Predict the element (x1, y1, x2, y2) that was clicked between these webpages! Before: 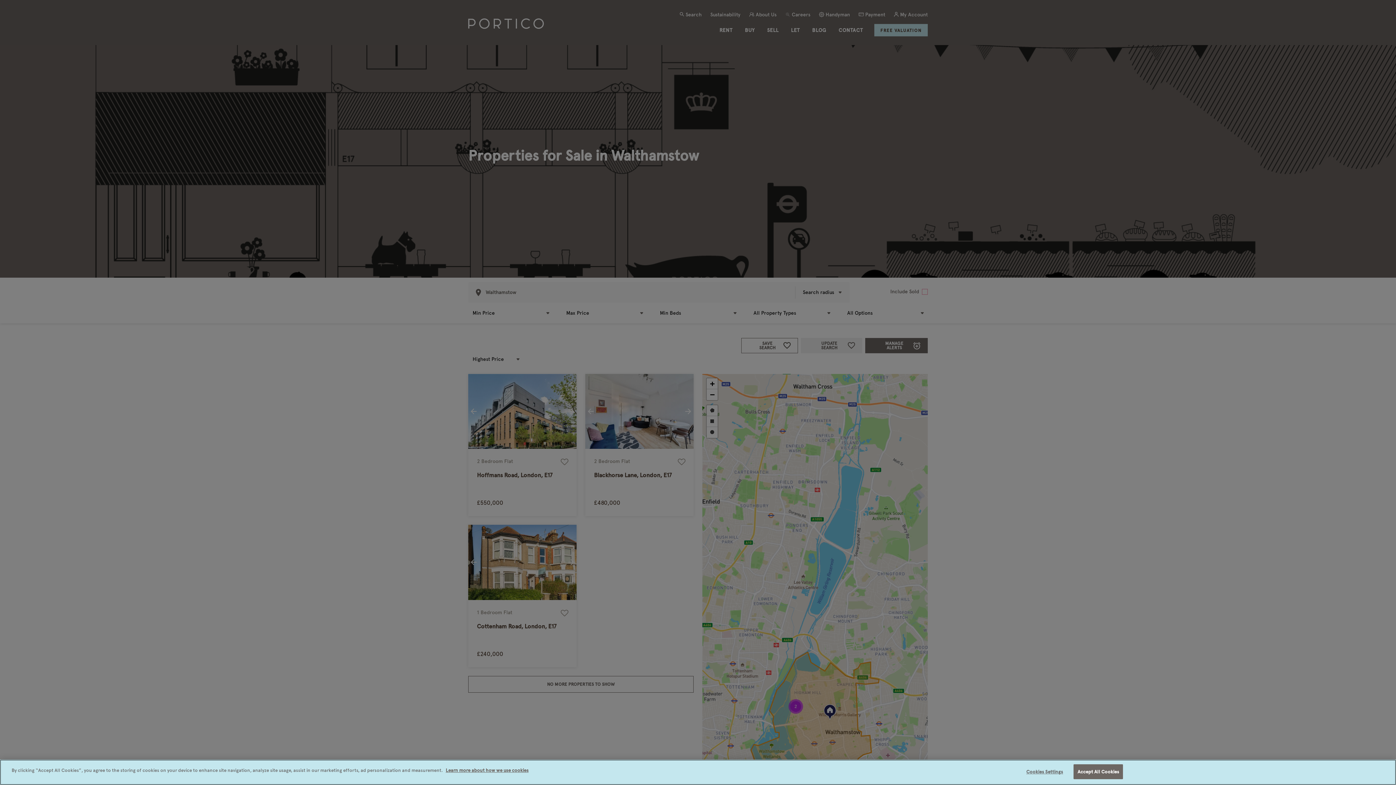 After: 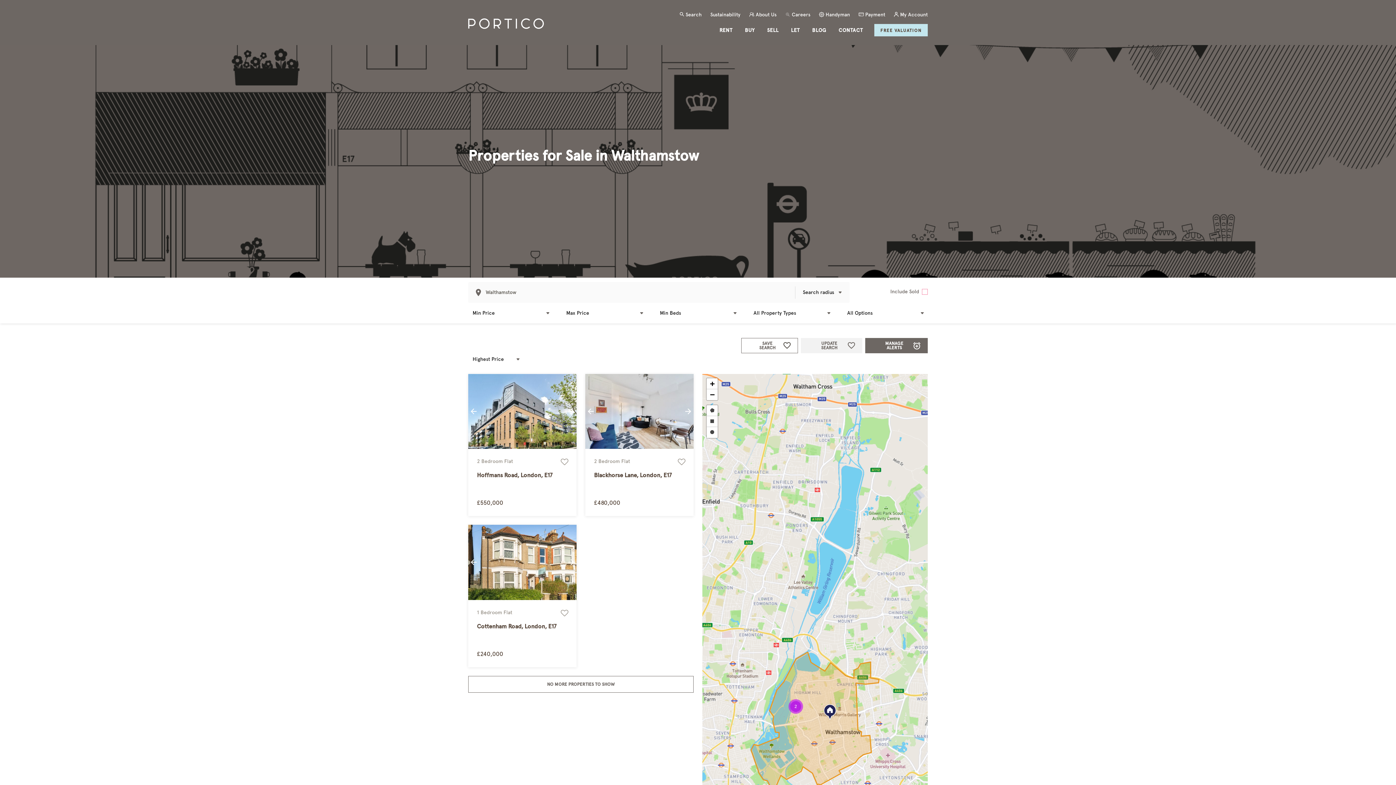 Action: bbox: (1073, 764, 1123, 779) label: Accept All Cookies